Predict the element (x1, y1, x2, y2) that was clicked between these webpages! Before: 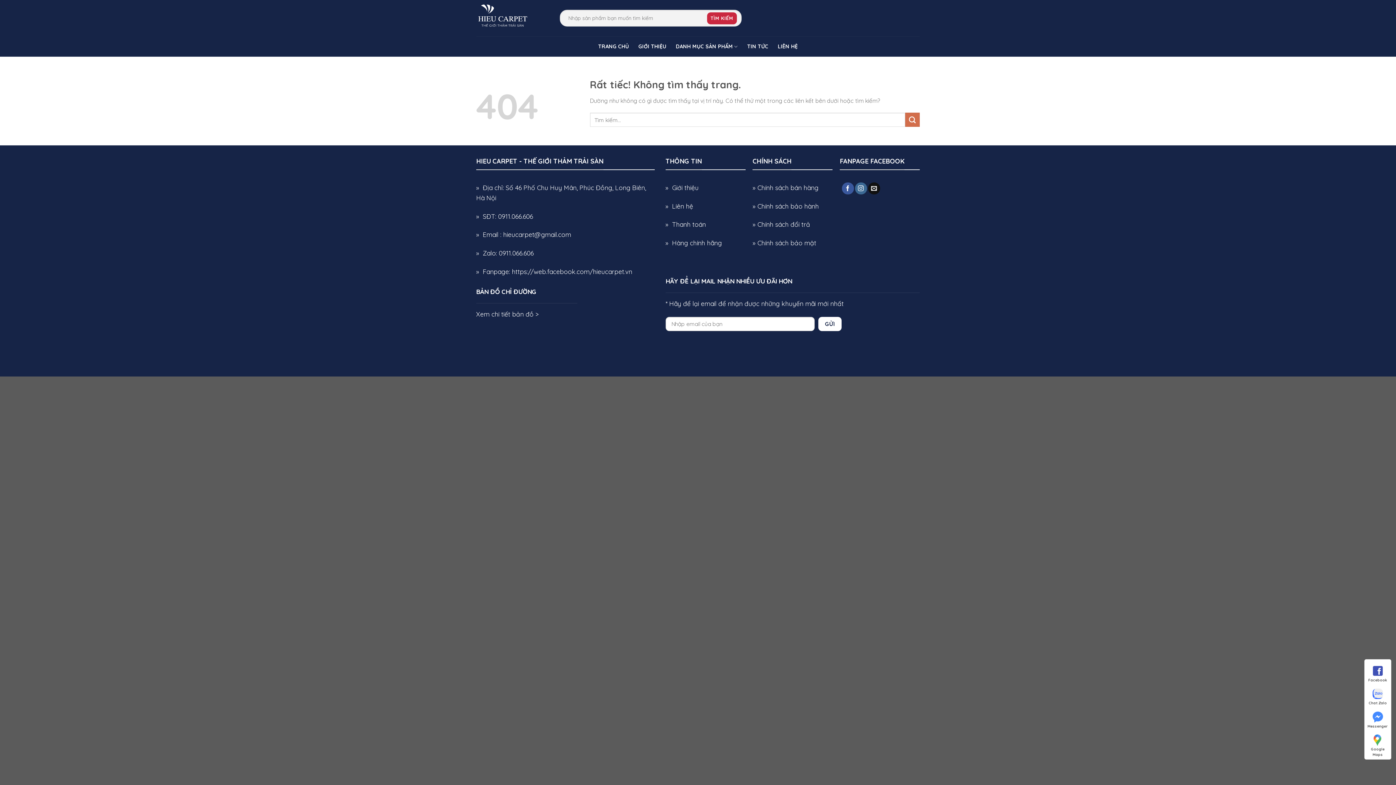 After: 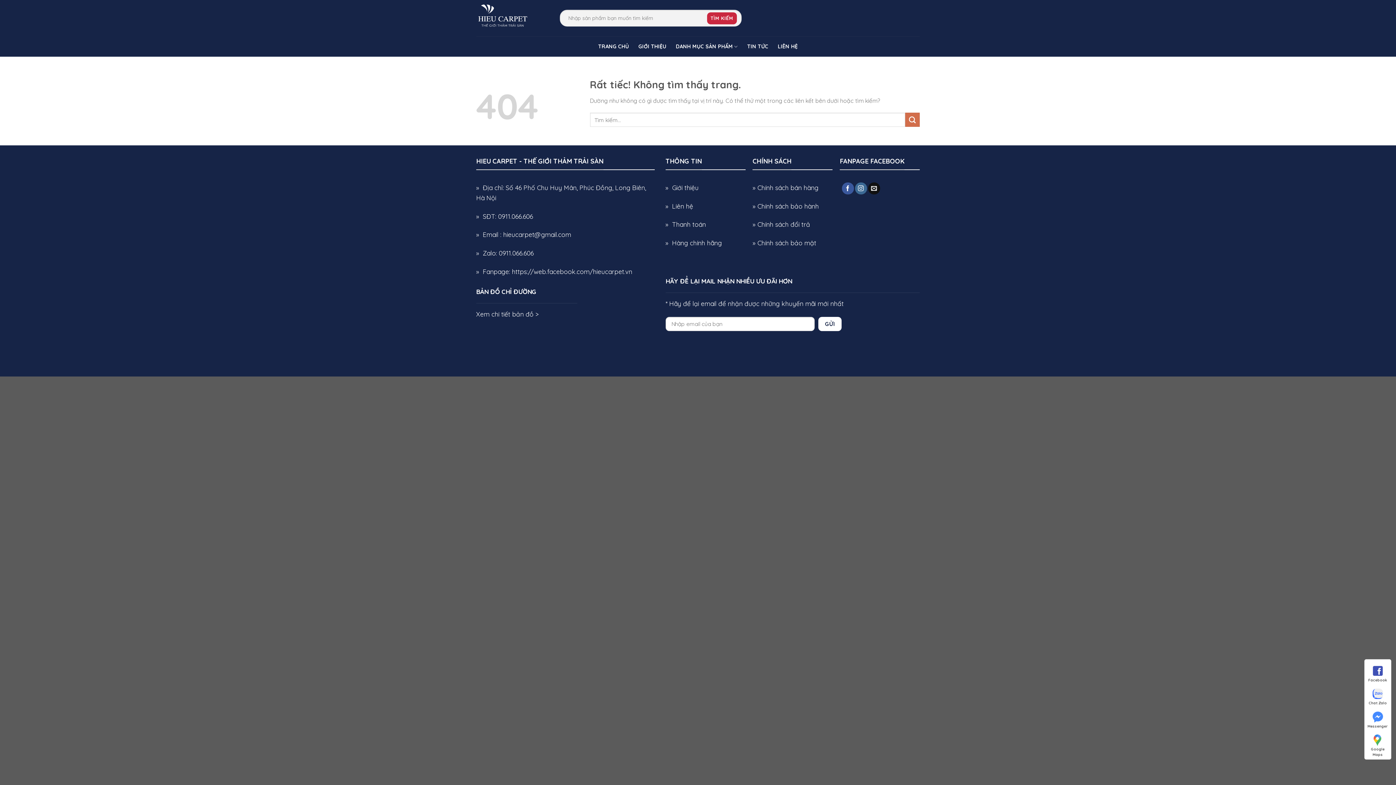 Action: bbox: (1365, 732, 1391, 752) label: Google Maps